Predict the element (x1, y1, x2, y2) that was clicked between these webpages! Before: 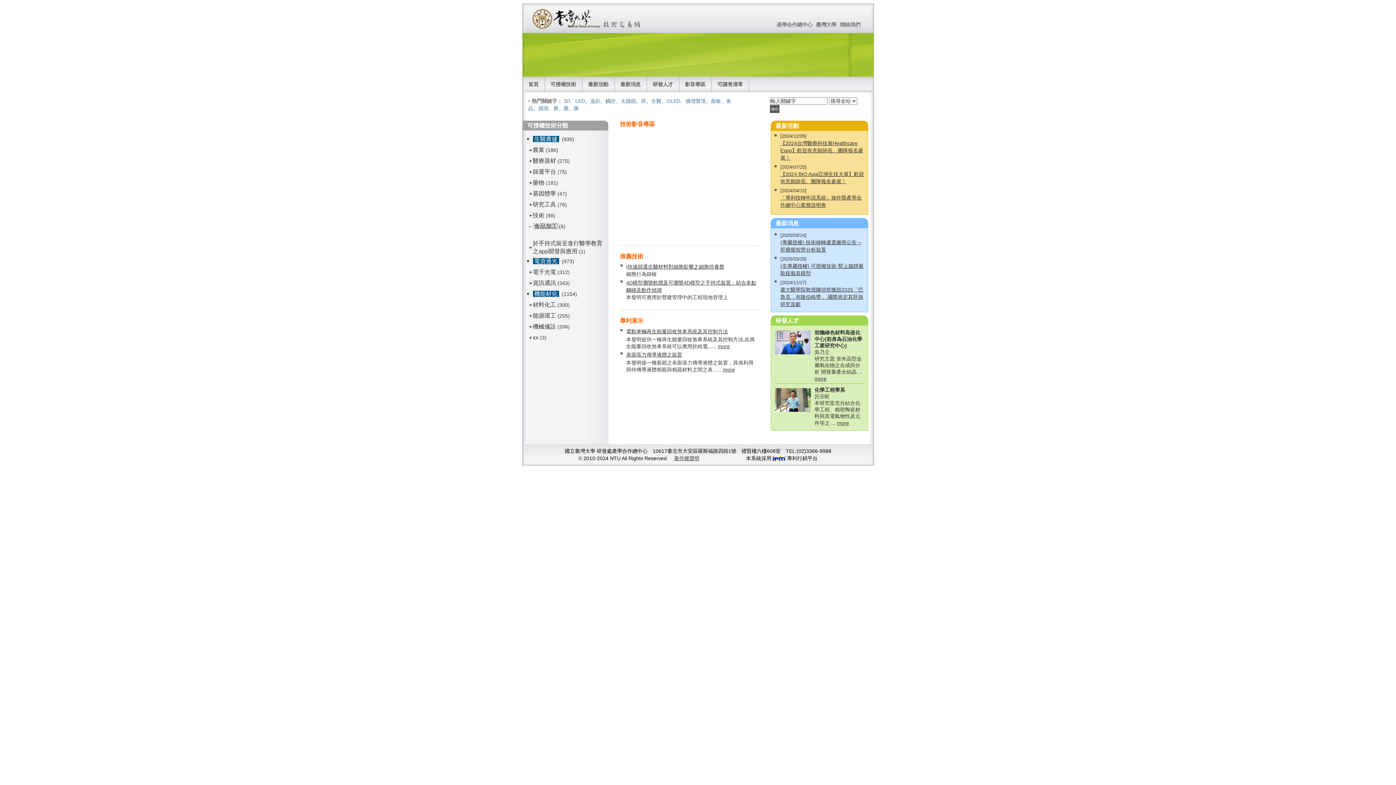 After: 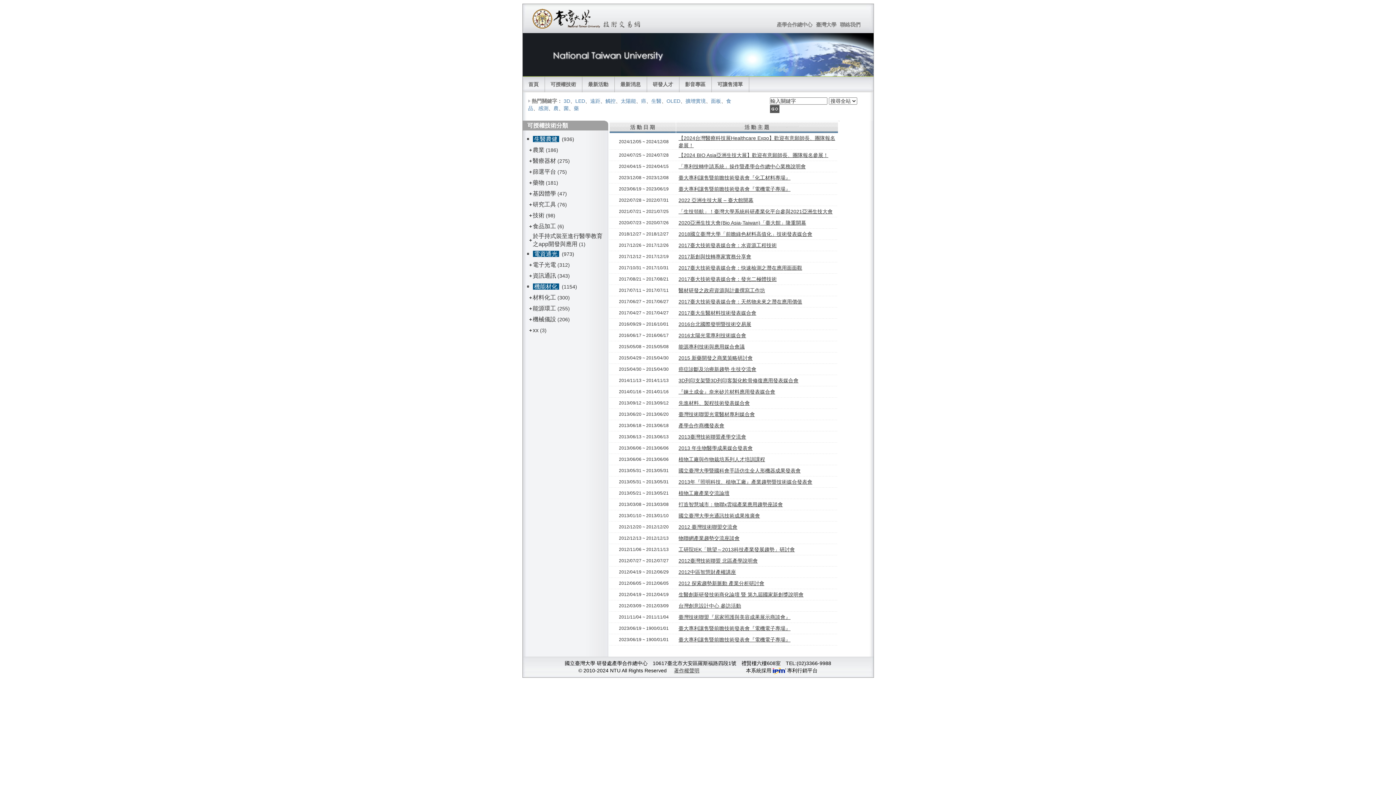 Action: bbox: (582, 76, 614, 92) label: 最新活動